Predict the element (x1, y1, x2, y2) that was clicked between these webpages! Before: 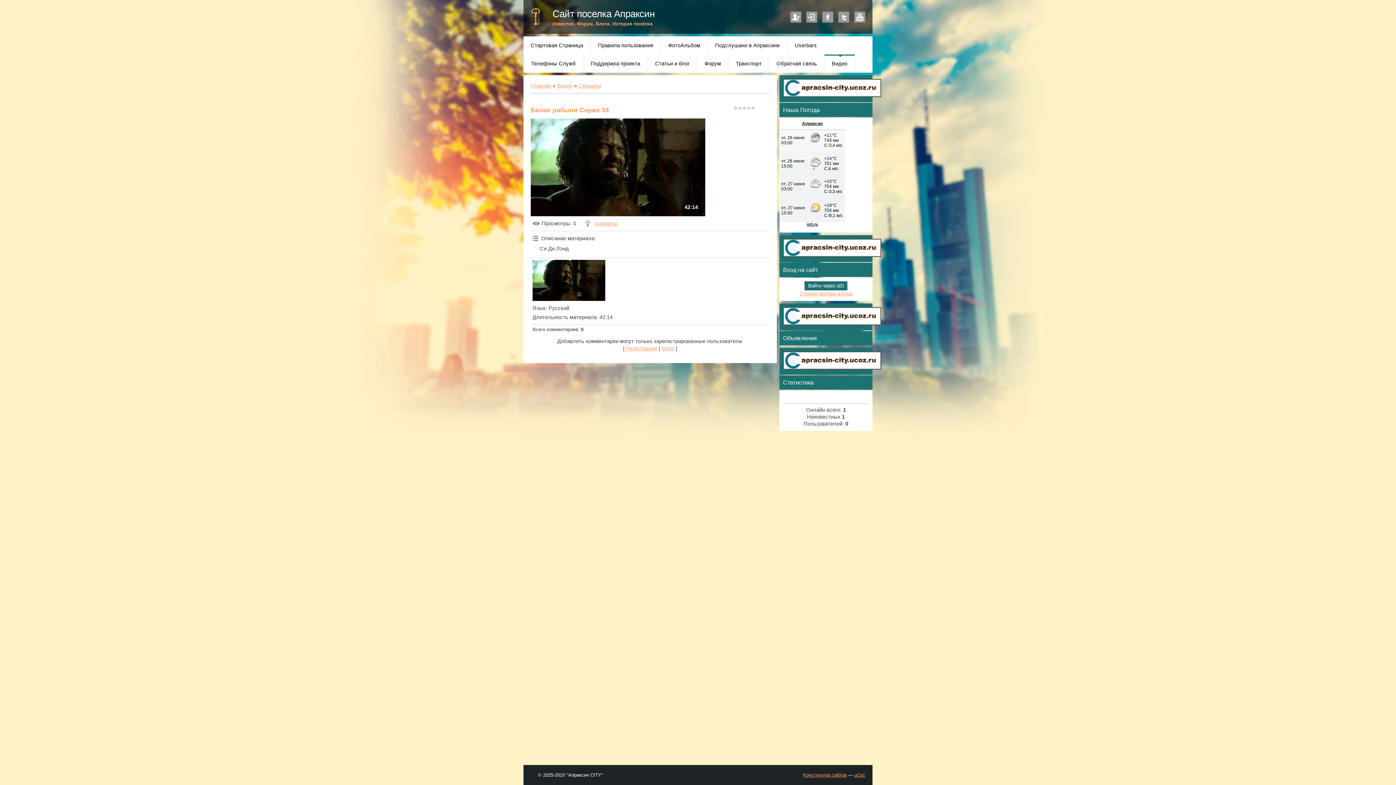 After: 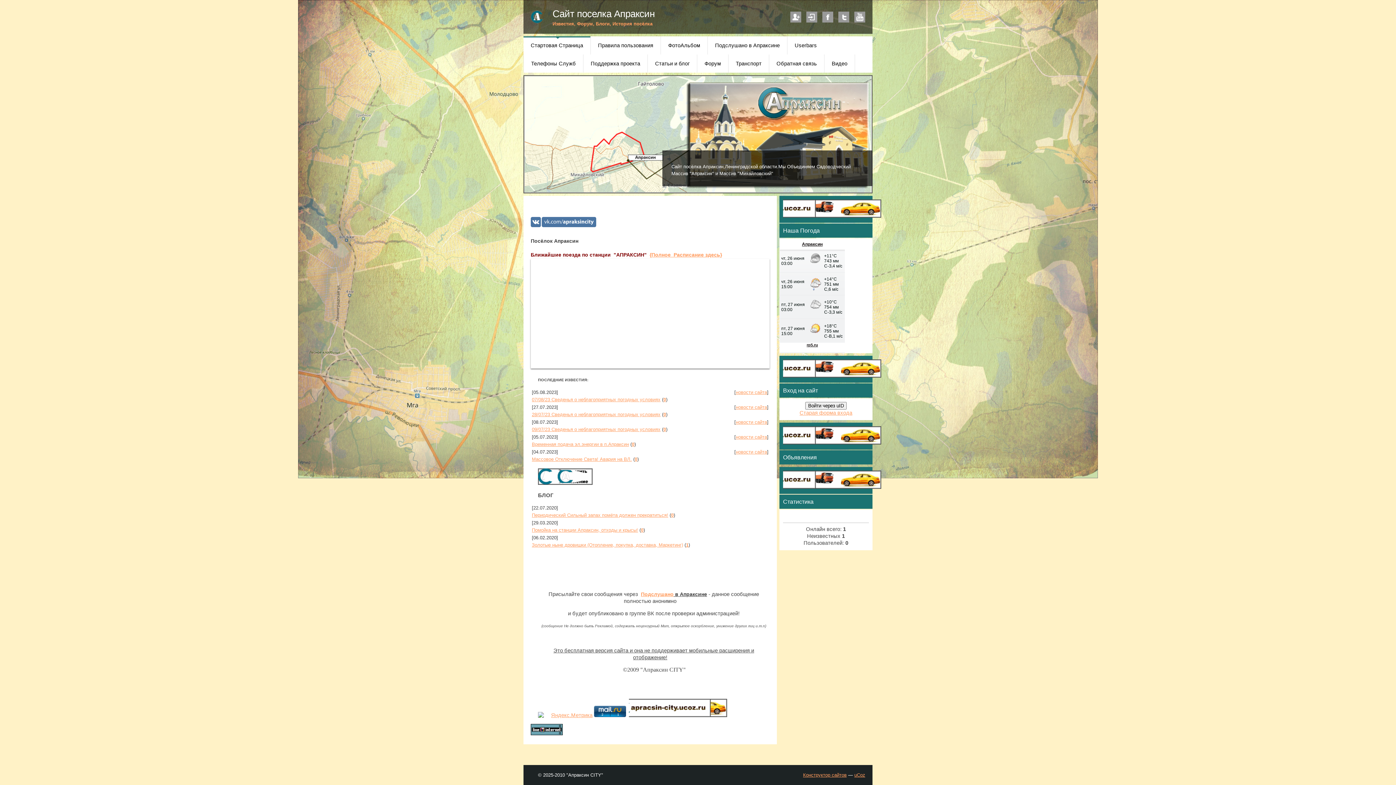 Action: bbox: (530, 82, 551, 88) label: Главная